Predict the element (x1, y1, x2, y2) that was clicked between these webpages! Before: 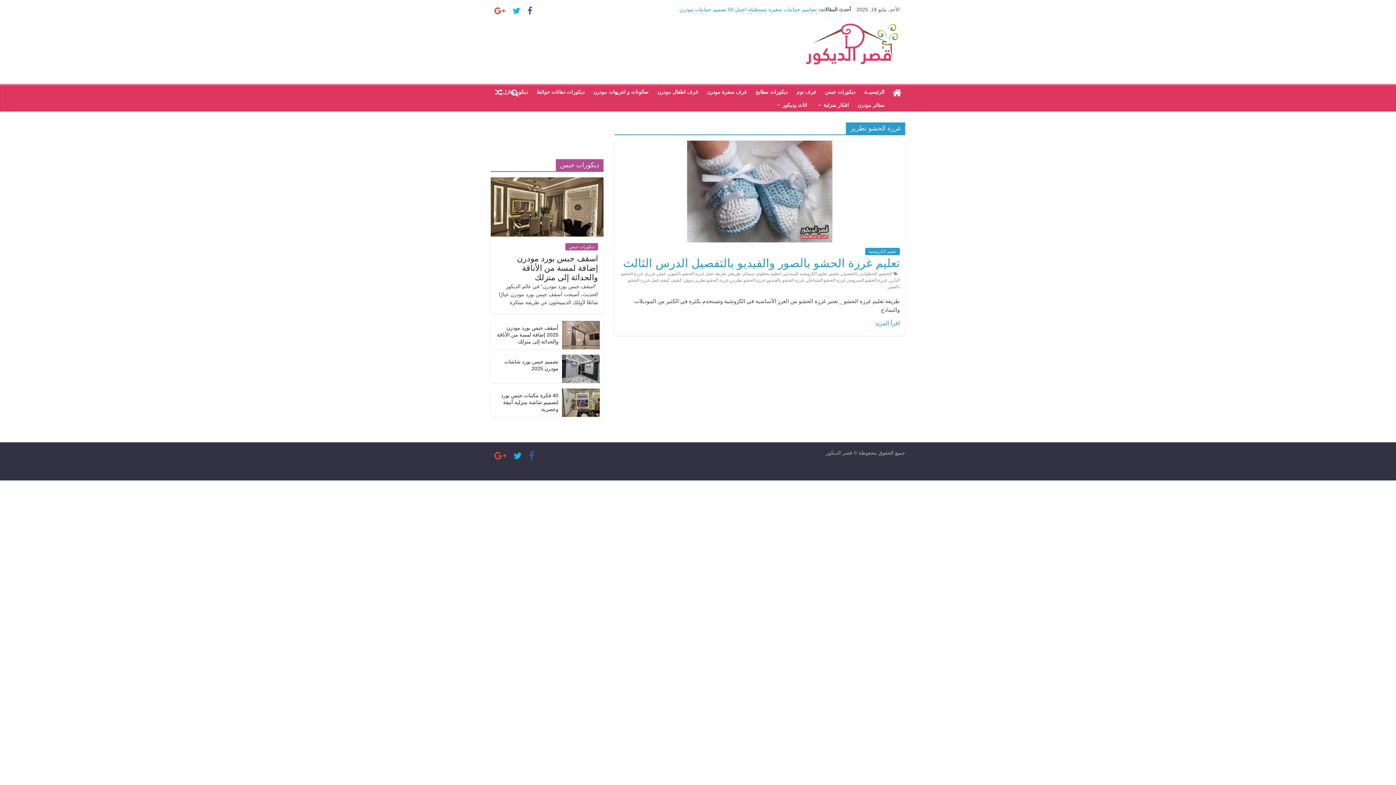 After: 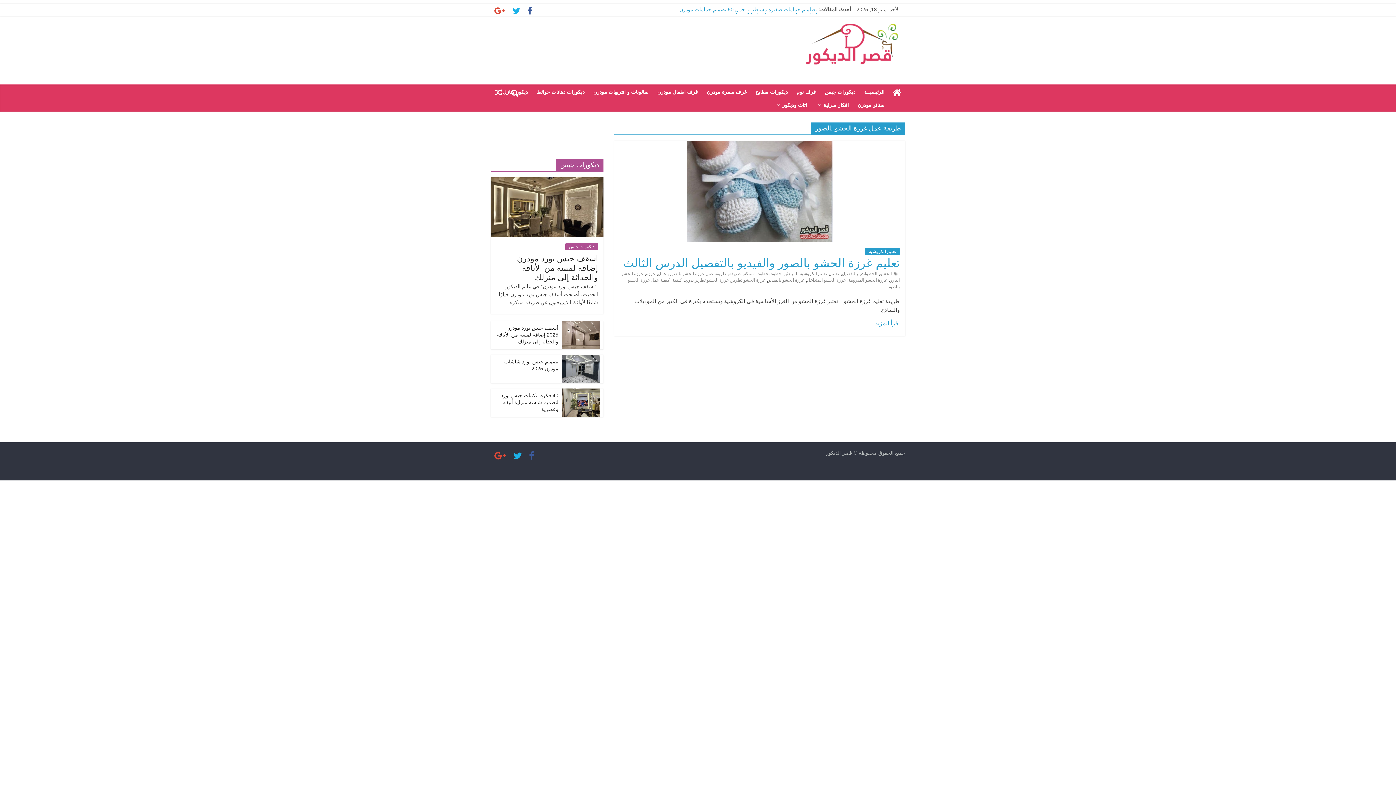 Action: label: طريقة عمل غرزة الحشو بالصور bbox: (669, 271, 726, 276)